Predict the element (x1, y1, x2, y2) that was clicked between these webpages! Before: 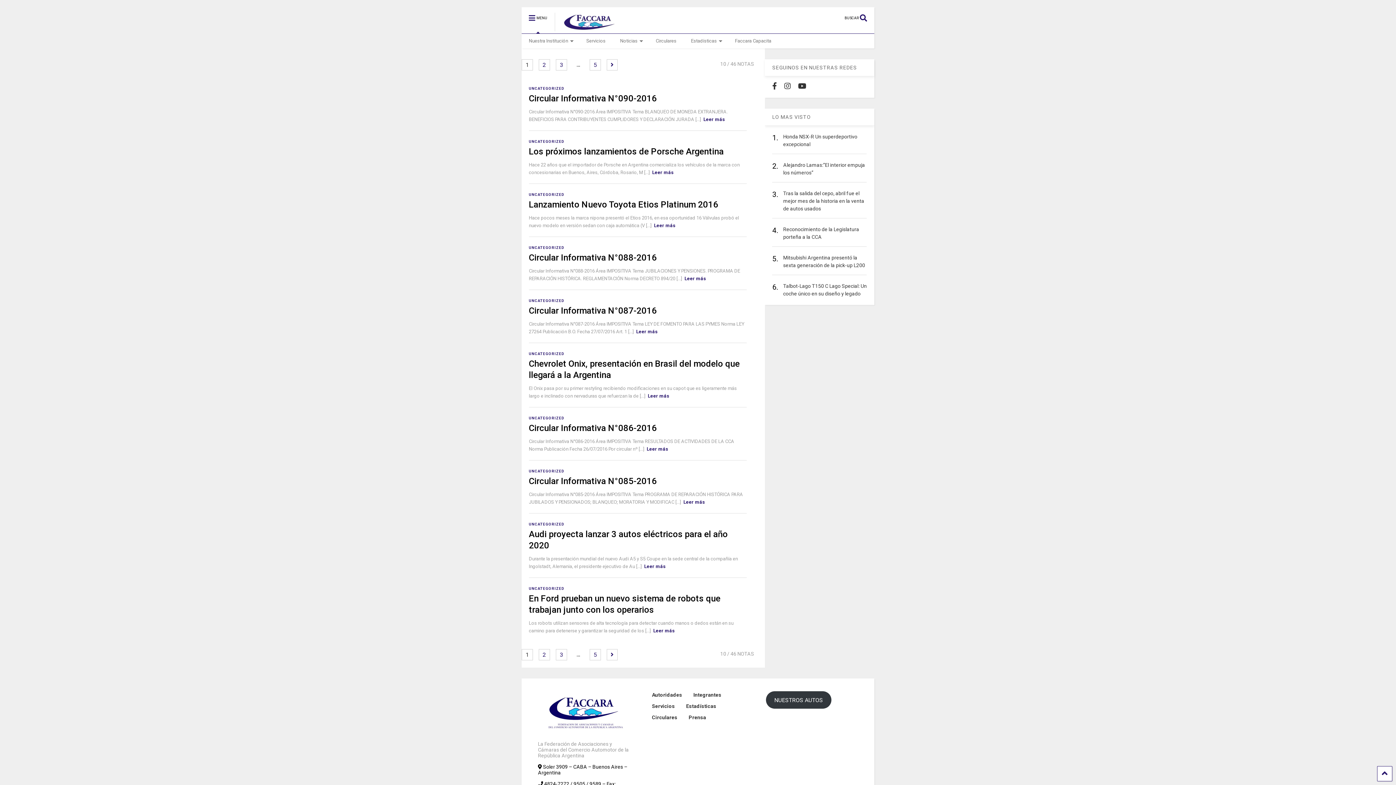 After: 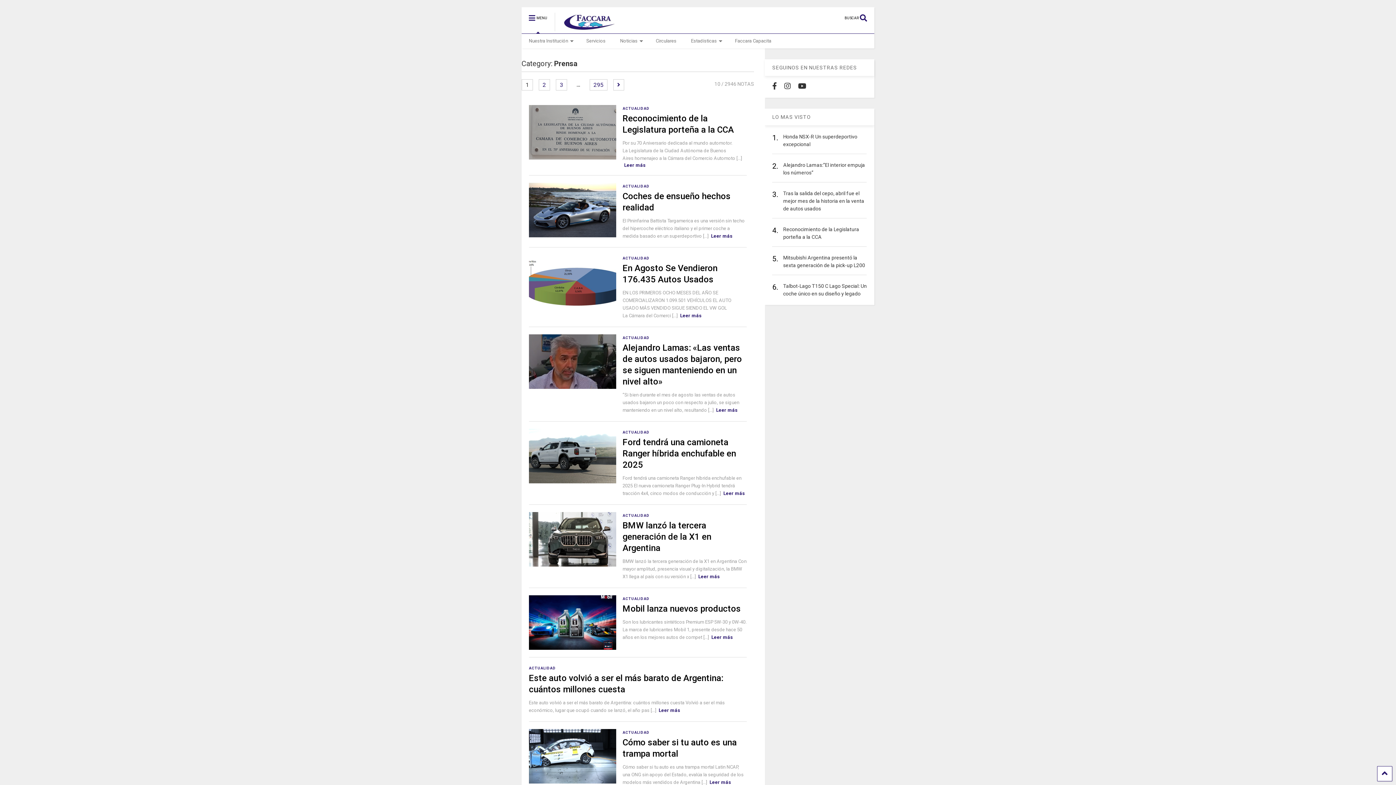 Action: bbox: (688, 714, 706, 720) label: Prensa